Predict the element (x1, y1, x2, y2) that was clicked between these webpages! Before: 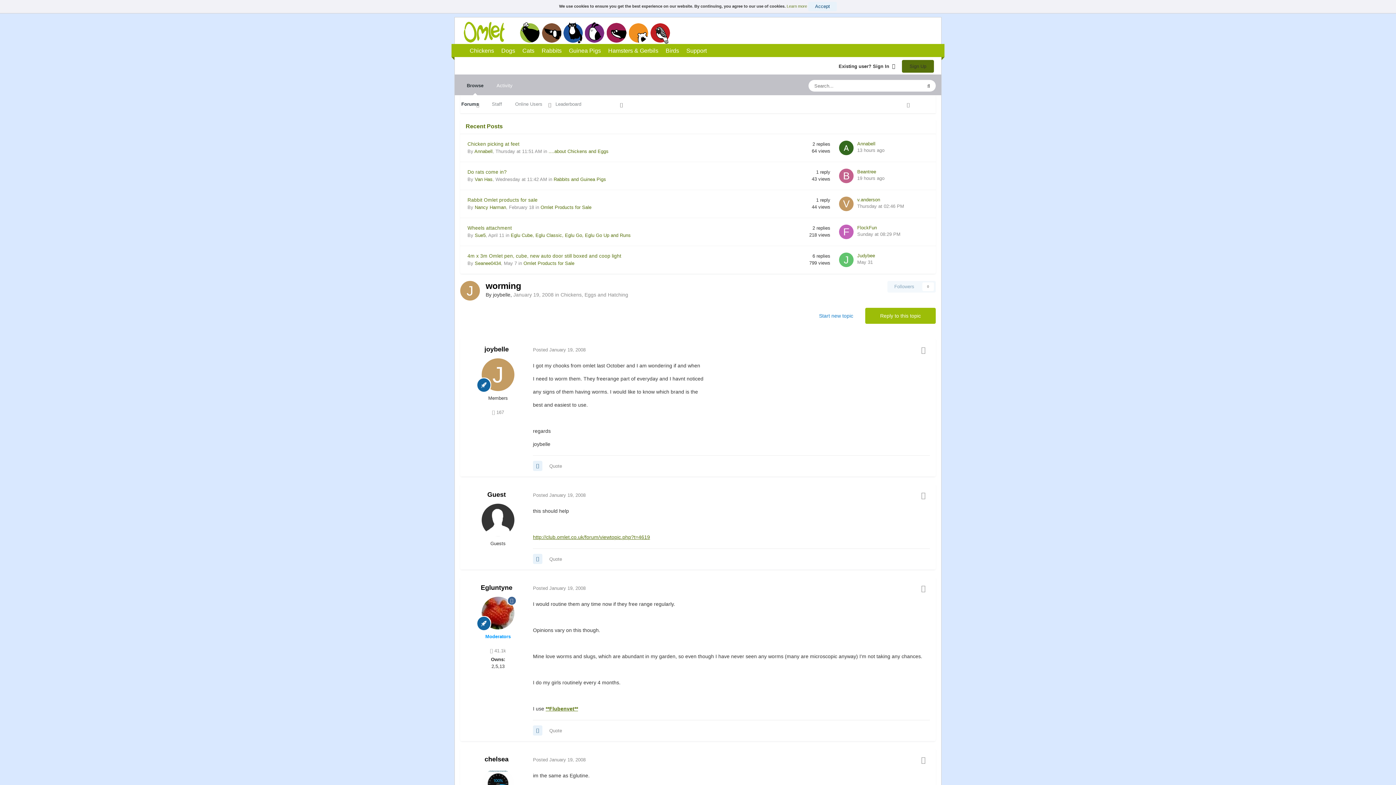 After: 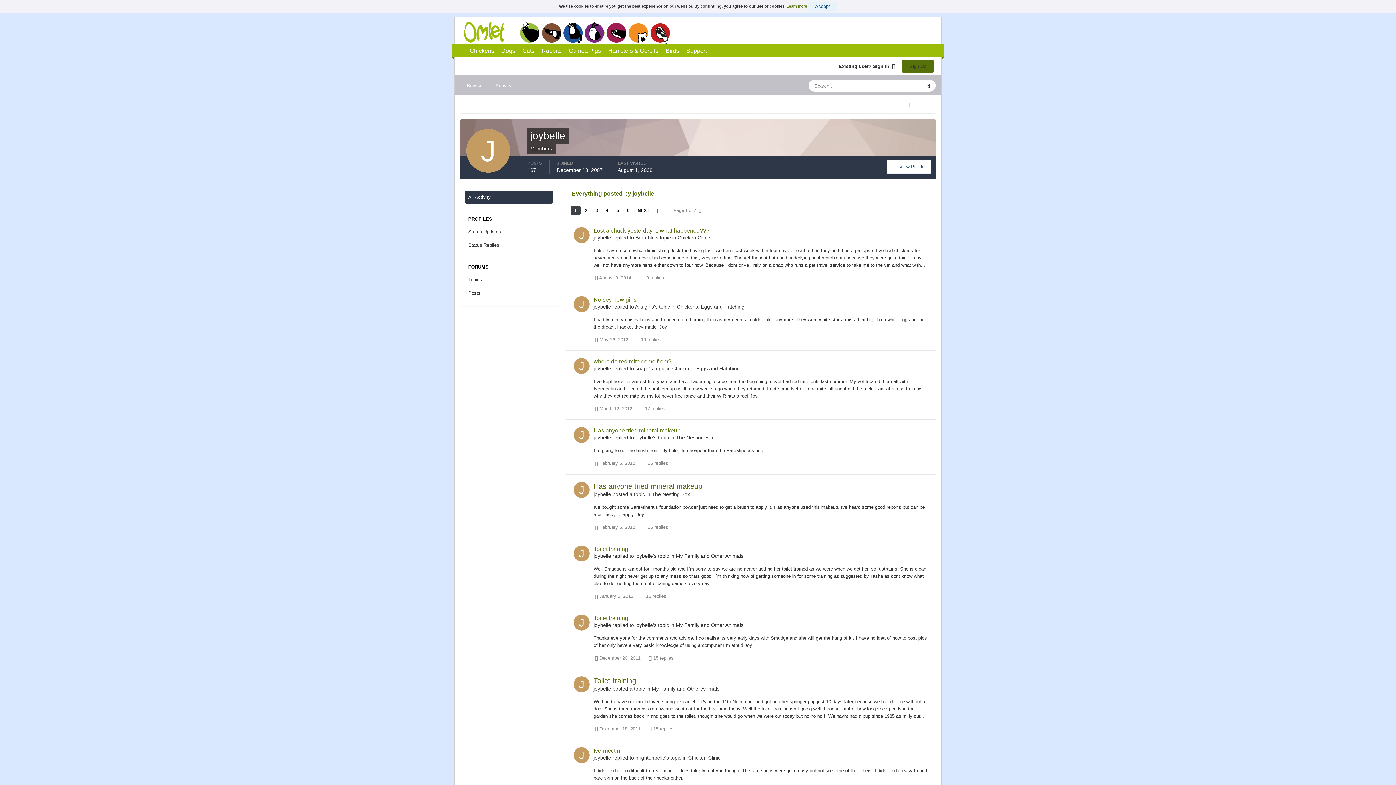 Action: label:  167 bbox: (492, 409, 504, 415)